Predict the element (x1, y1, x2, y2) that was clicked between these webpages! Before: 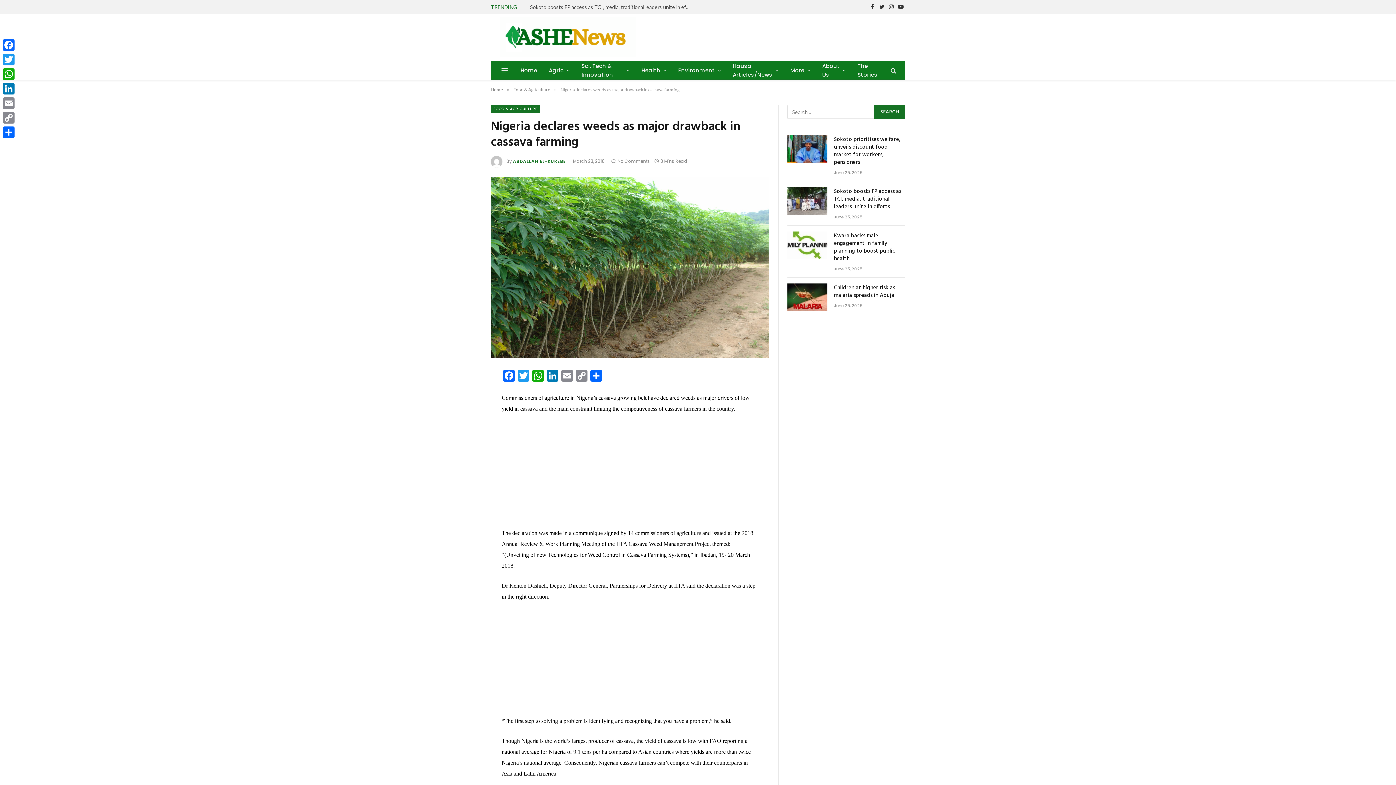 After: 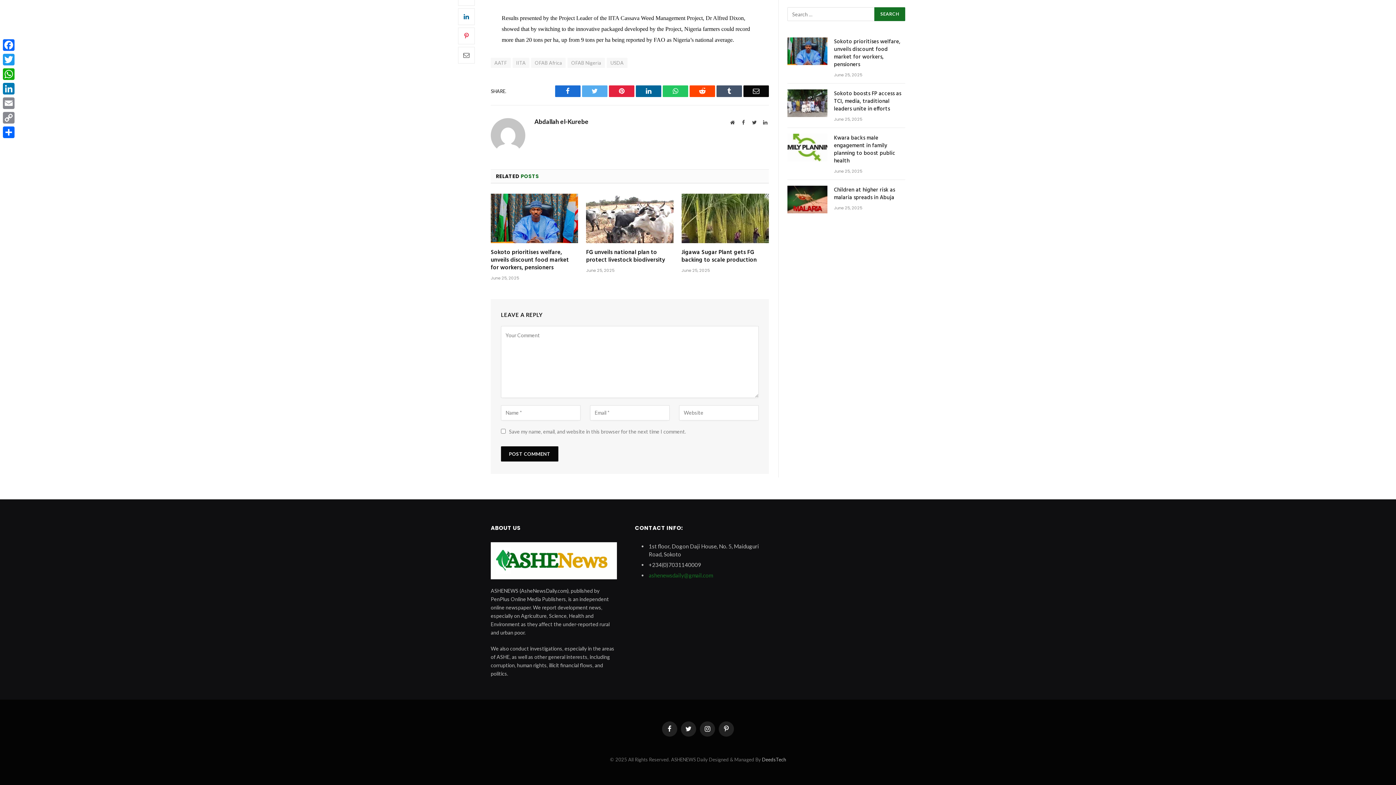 Action: label: No Comments bbox: (611, 158, 650, 164)